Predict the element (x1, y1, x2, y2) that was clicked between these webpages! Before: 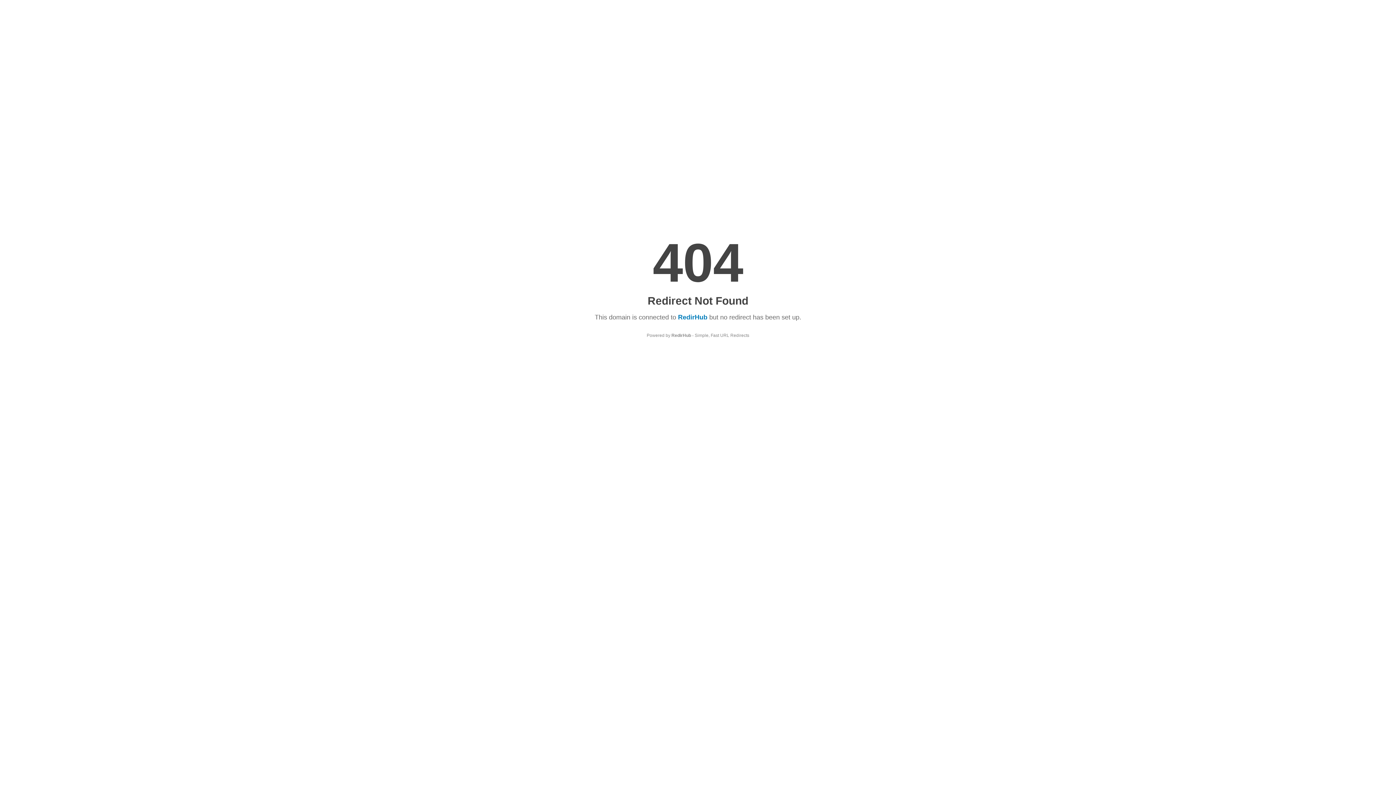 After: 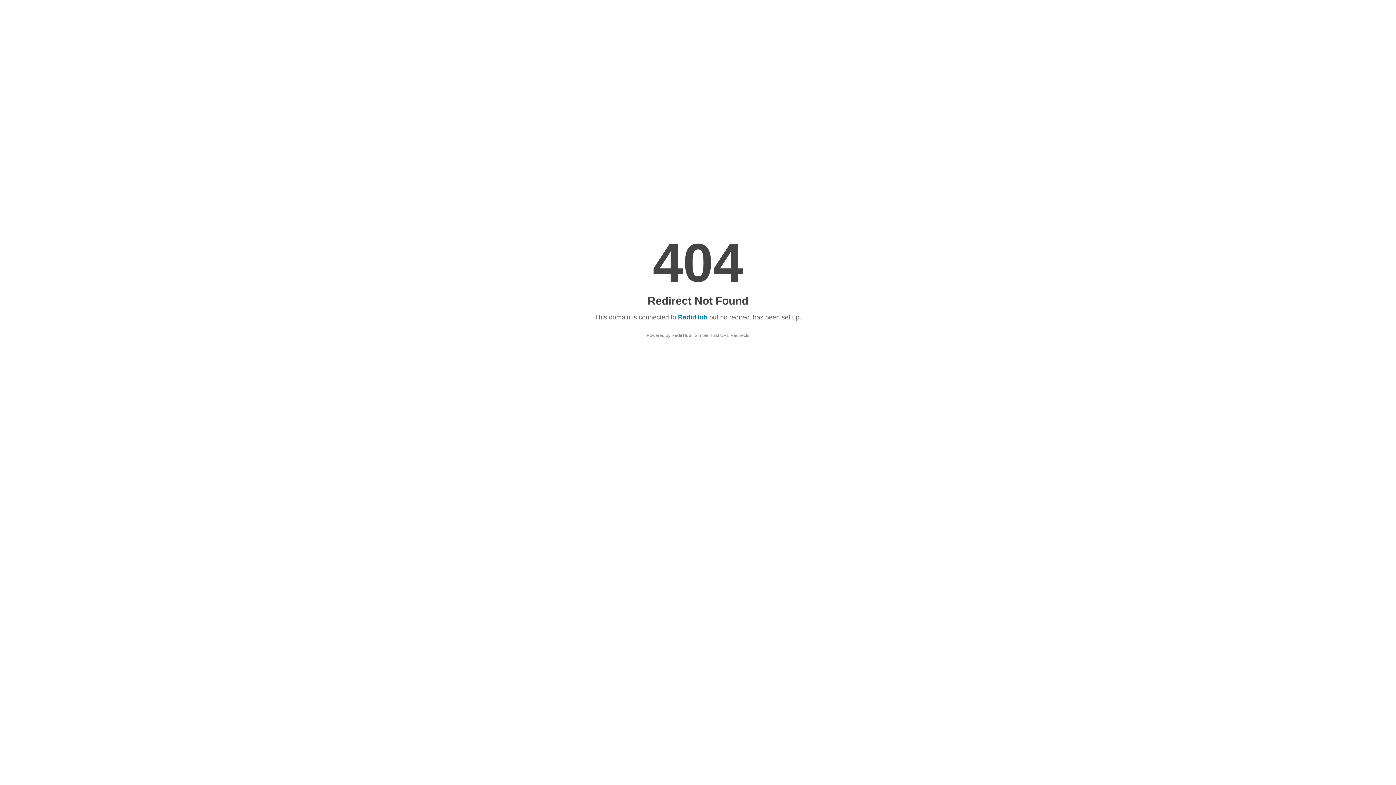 Action: bbox: (678, 313, 707, 321) label: RedirHub